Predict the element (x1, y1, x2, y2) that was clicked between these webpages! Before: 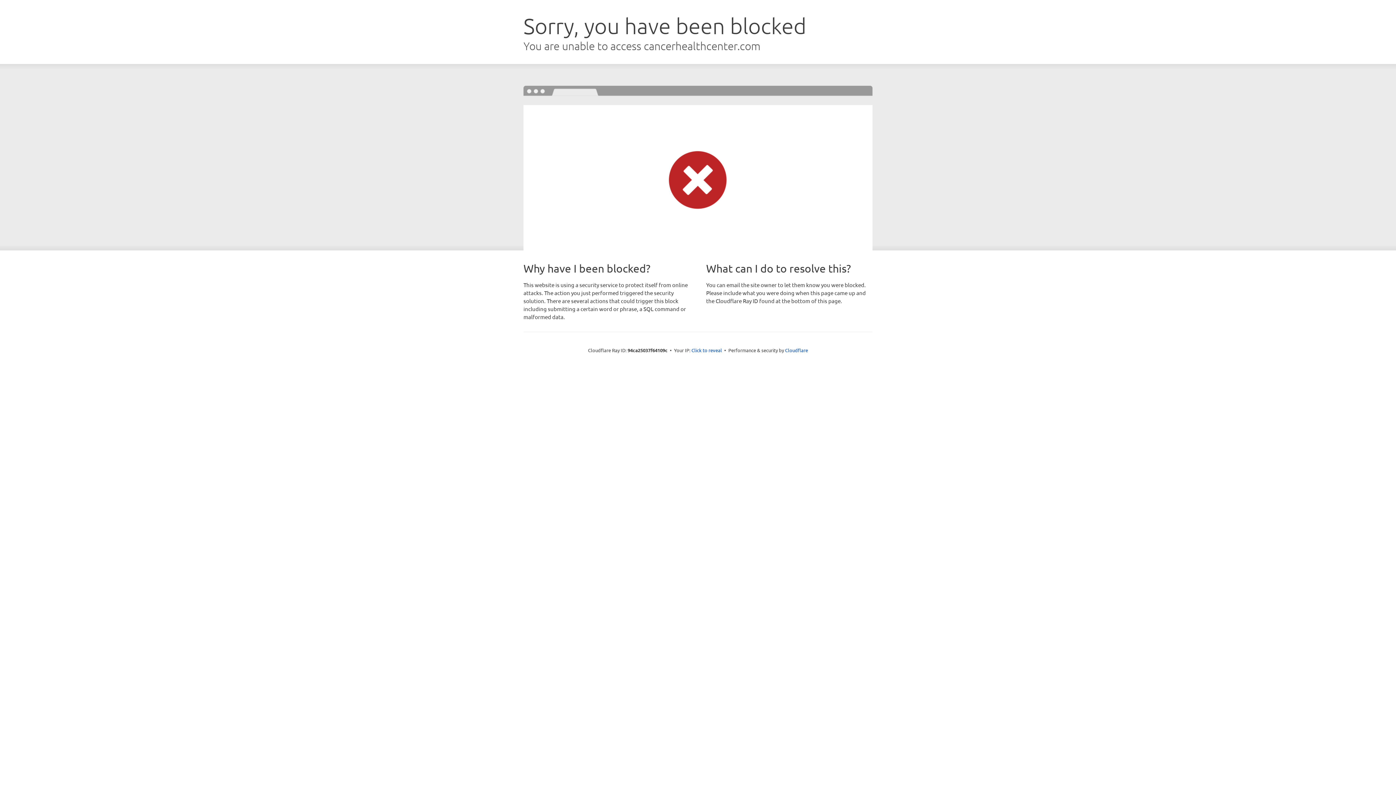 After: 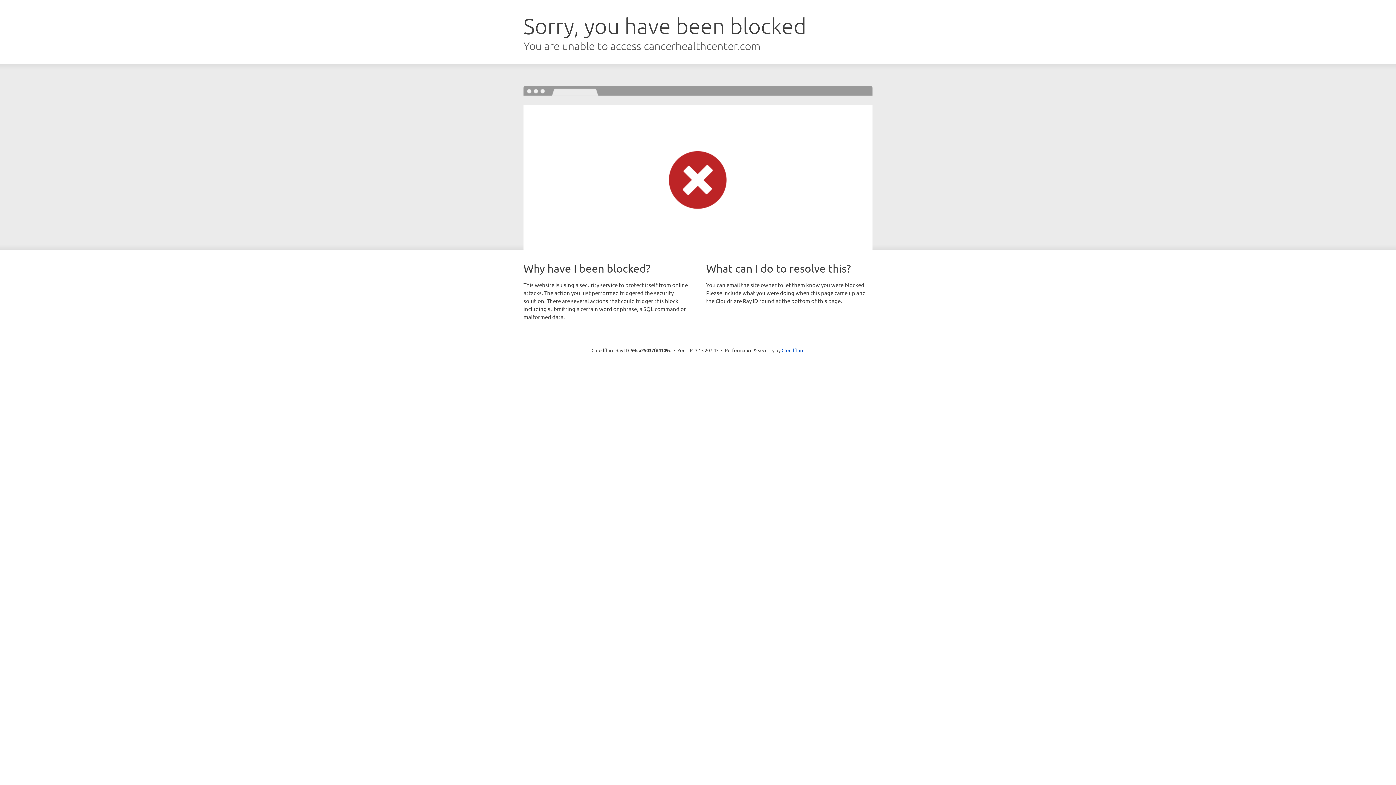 Action: bbox: (691, 346, 722, 353) label: Click to reveal